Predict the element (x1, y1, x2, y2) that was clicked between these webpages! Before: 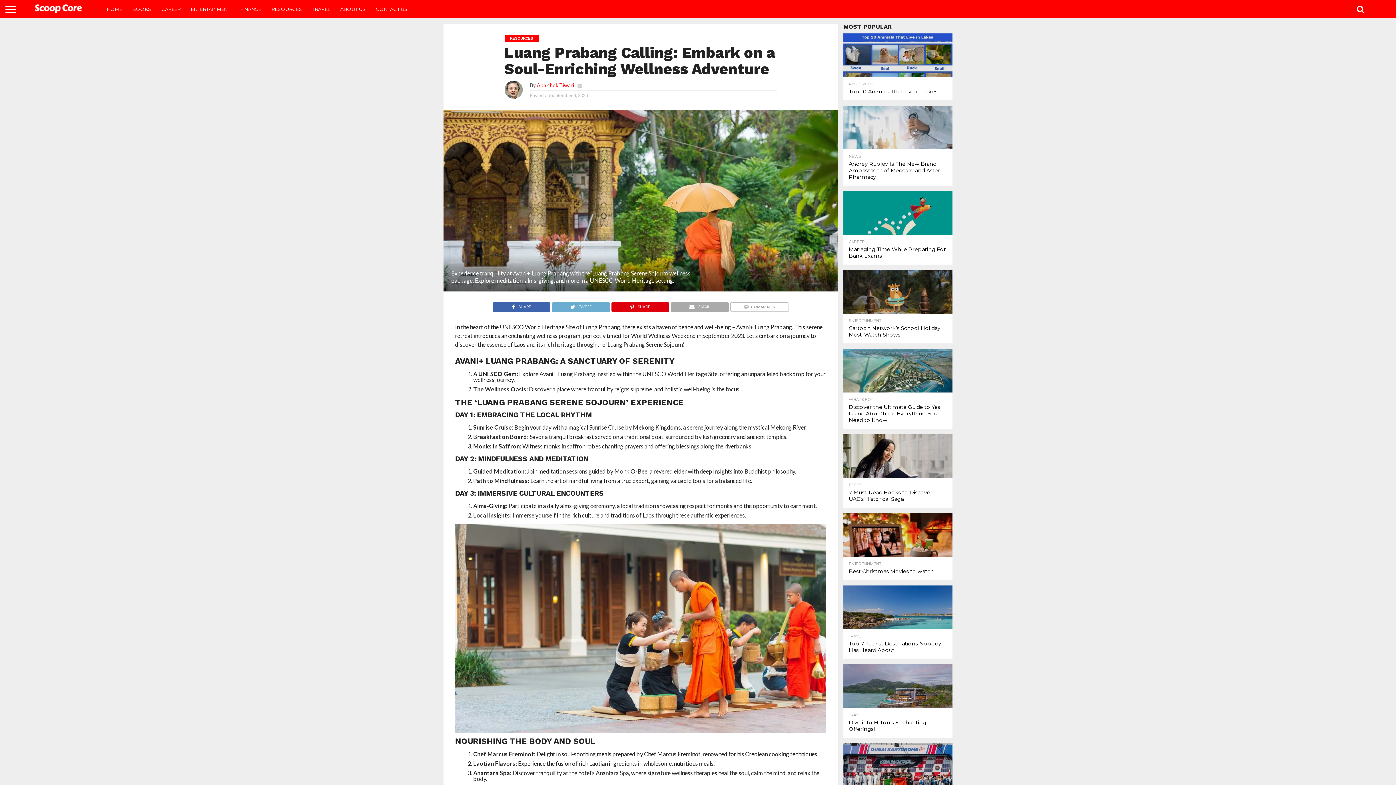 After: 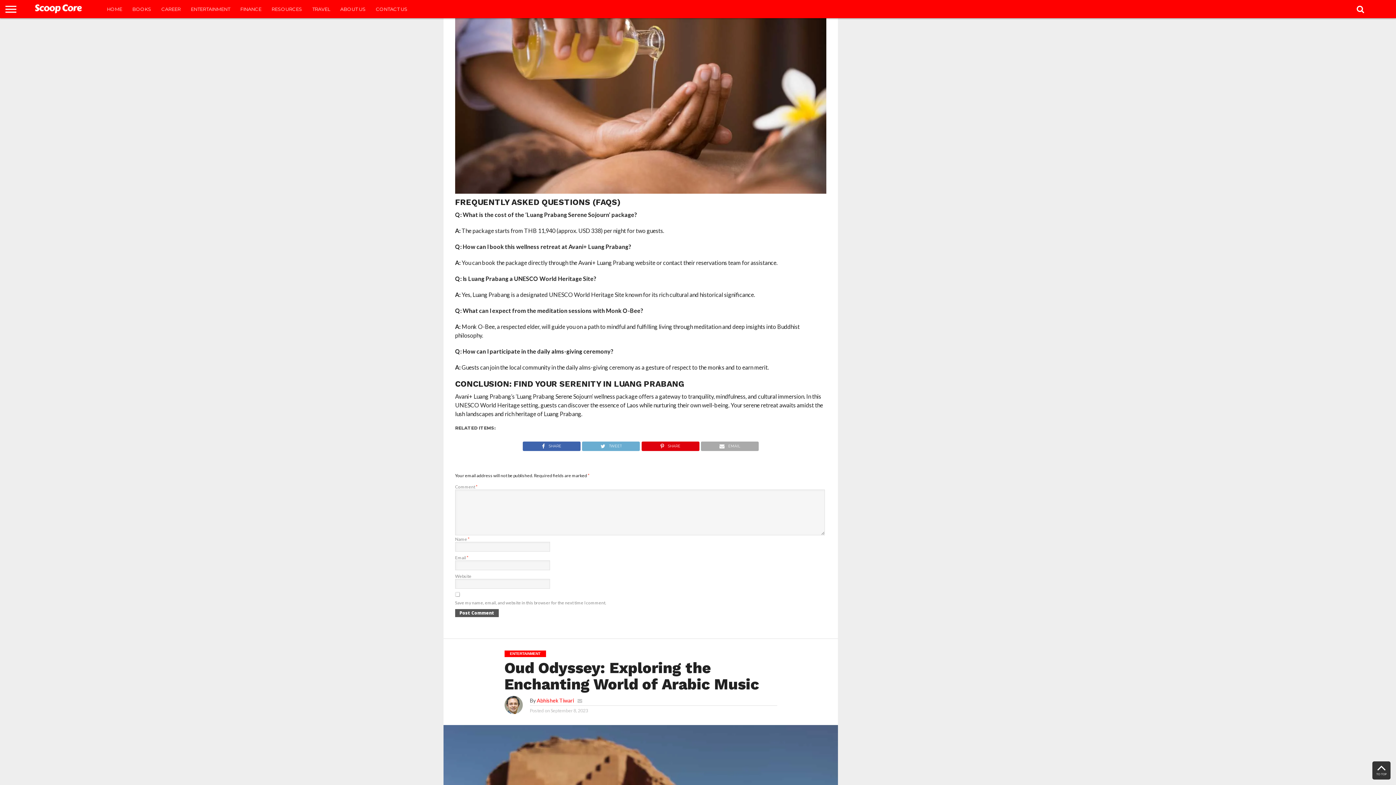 Action: bbox: (730, 301, 789, 308) label: COMMENTS